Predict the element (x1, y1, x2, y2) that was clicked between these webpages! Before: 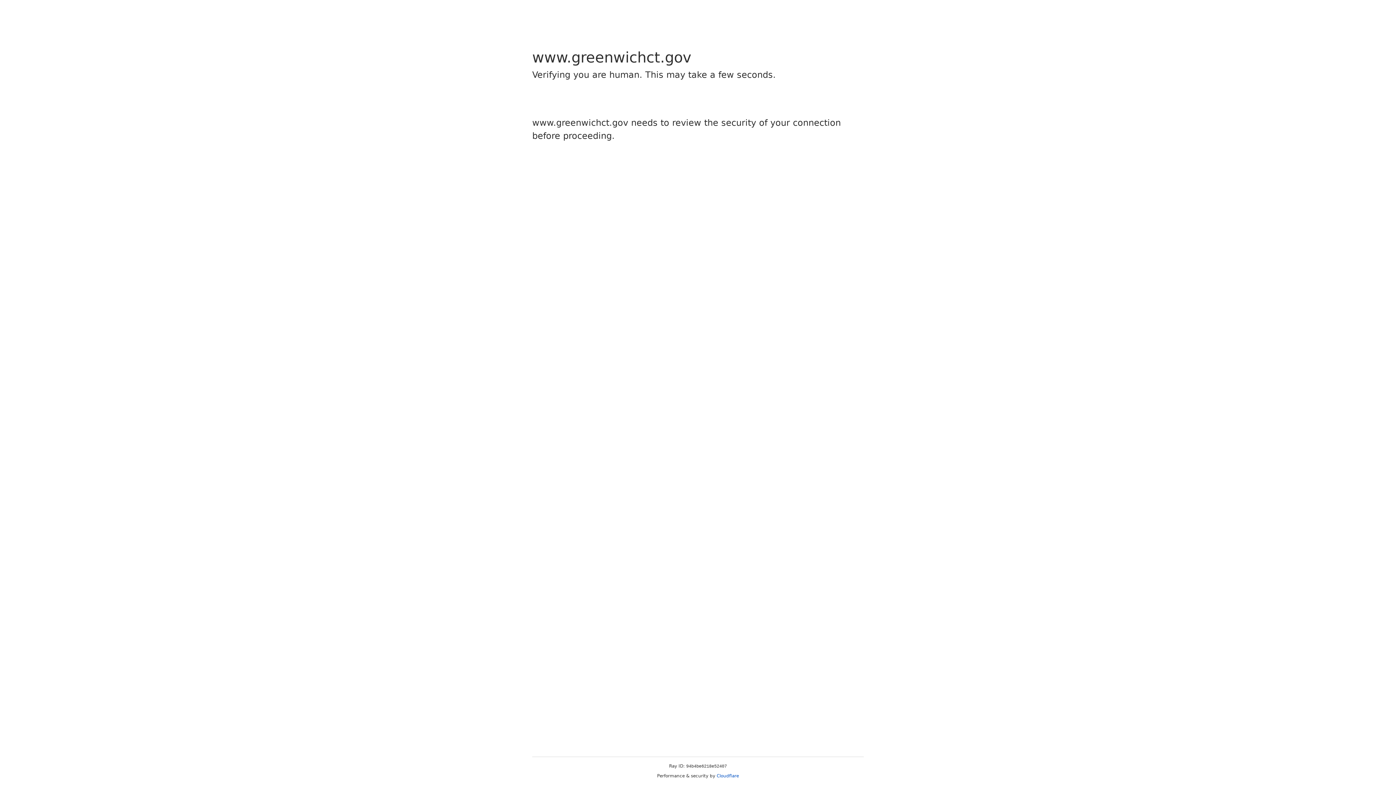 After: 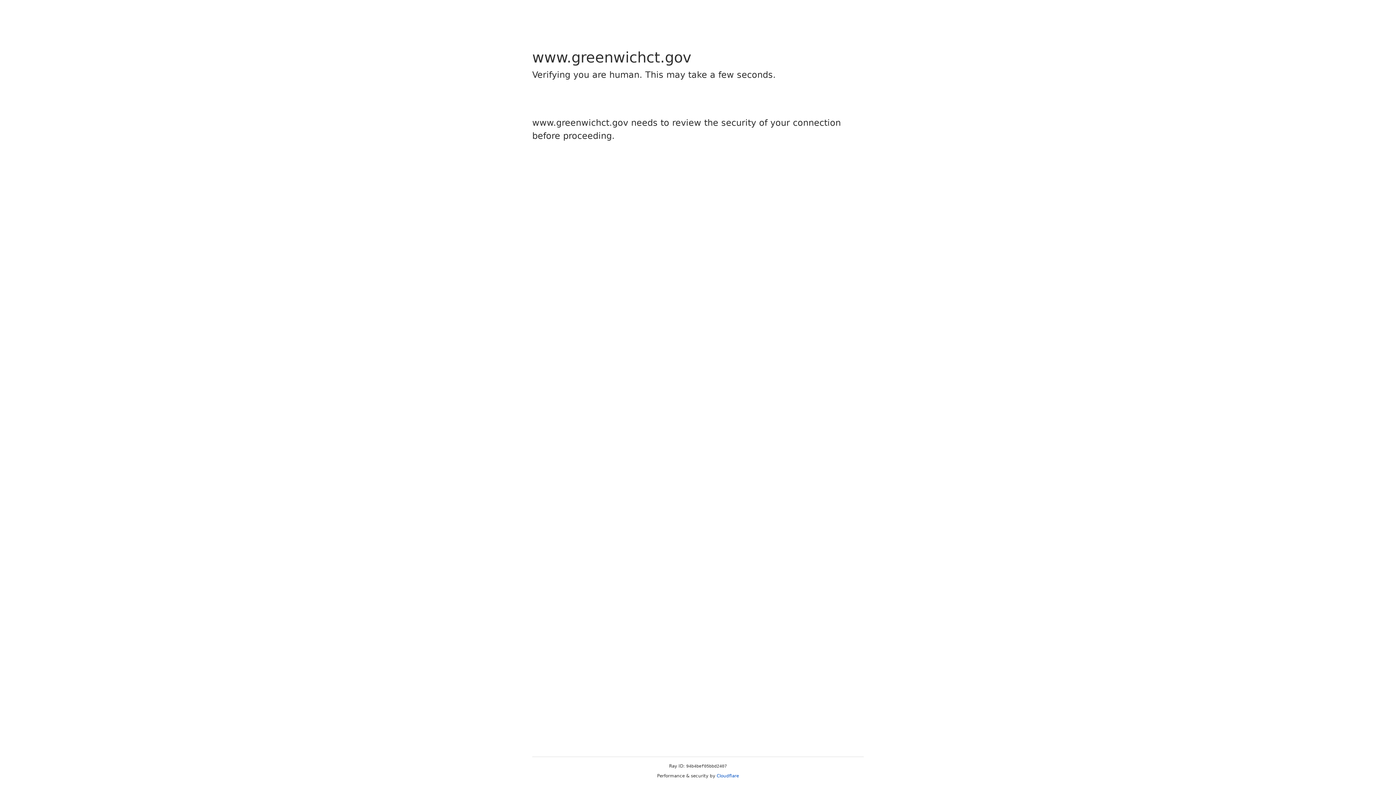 Action: bbox: (716, 773, 739, 778) label: Cloudflare